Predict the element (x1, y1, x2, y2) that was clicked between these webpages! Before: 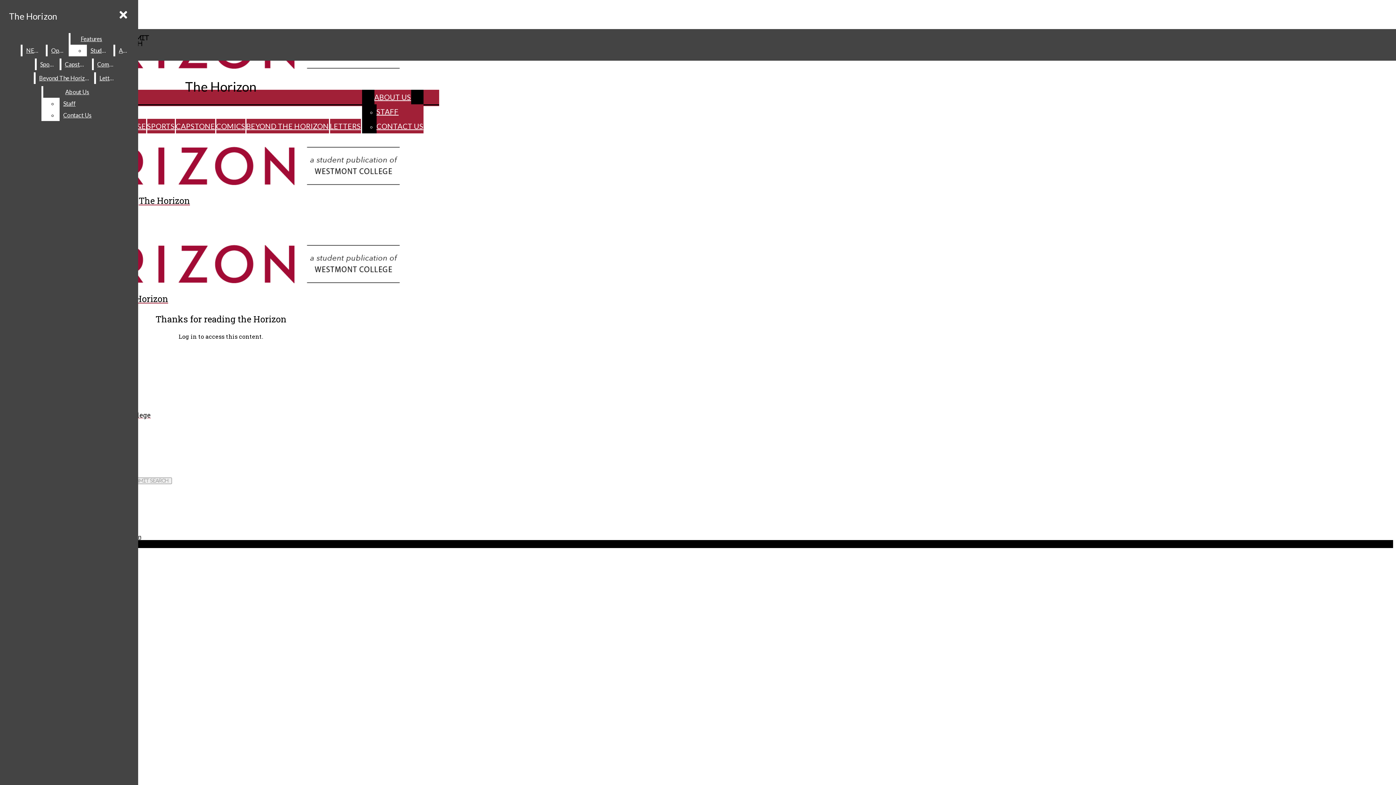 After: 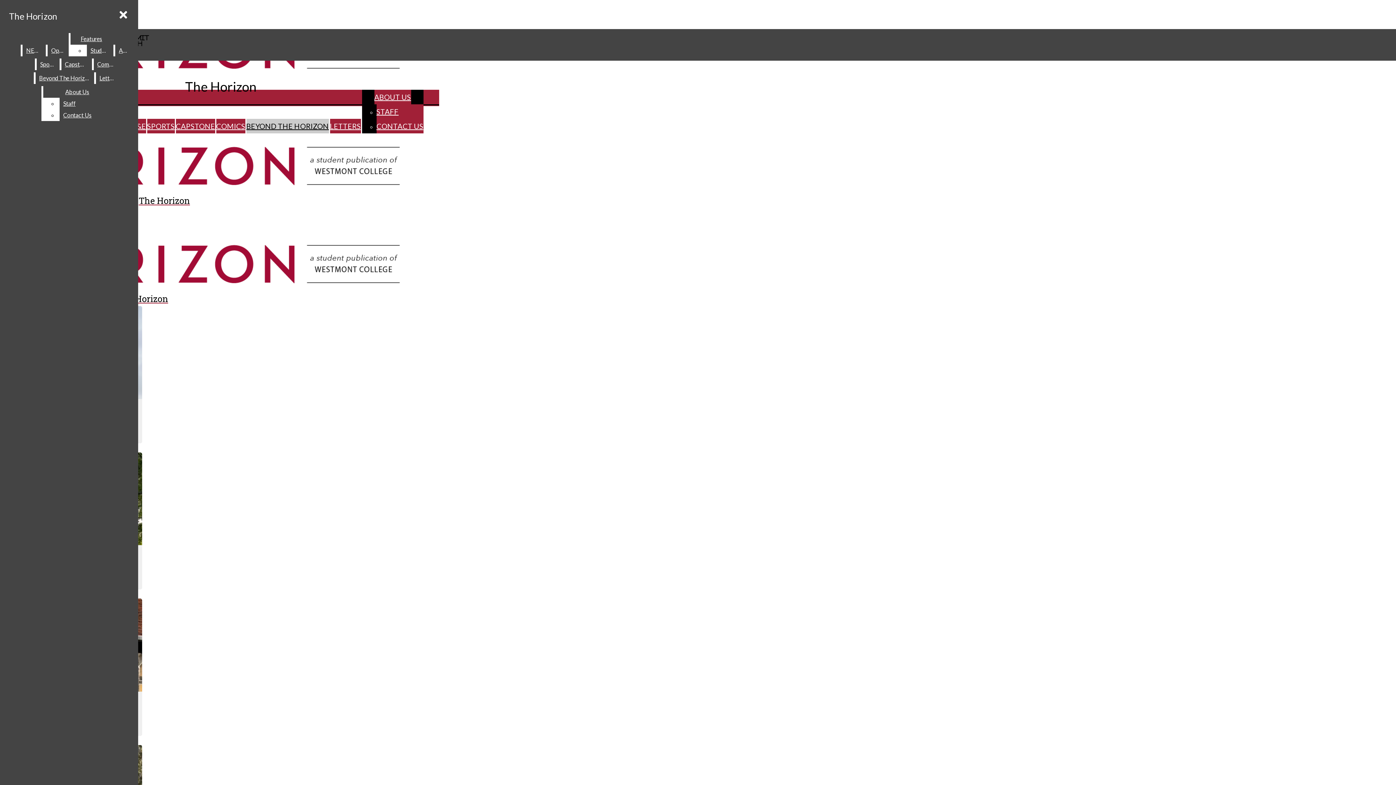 Action: bbox: (246, 118, 328, 133) label: BEYOND THE HORIZON